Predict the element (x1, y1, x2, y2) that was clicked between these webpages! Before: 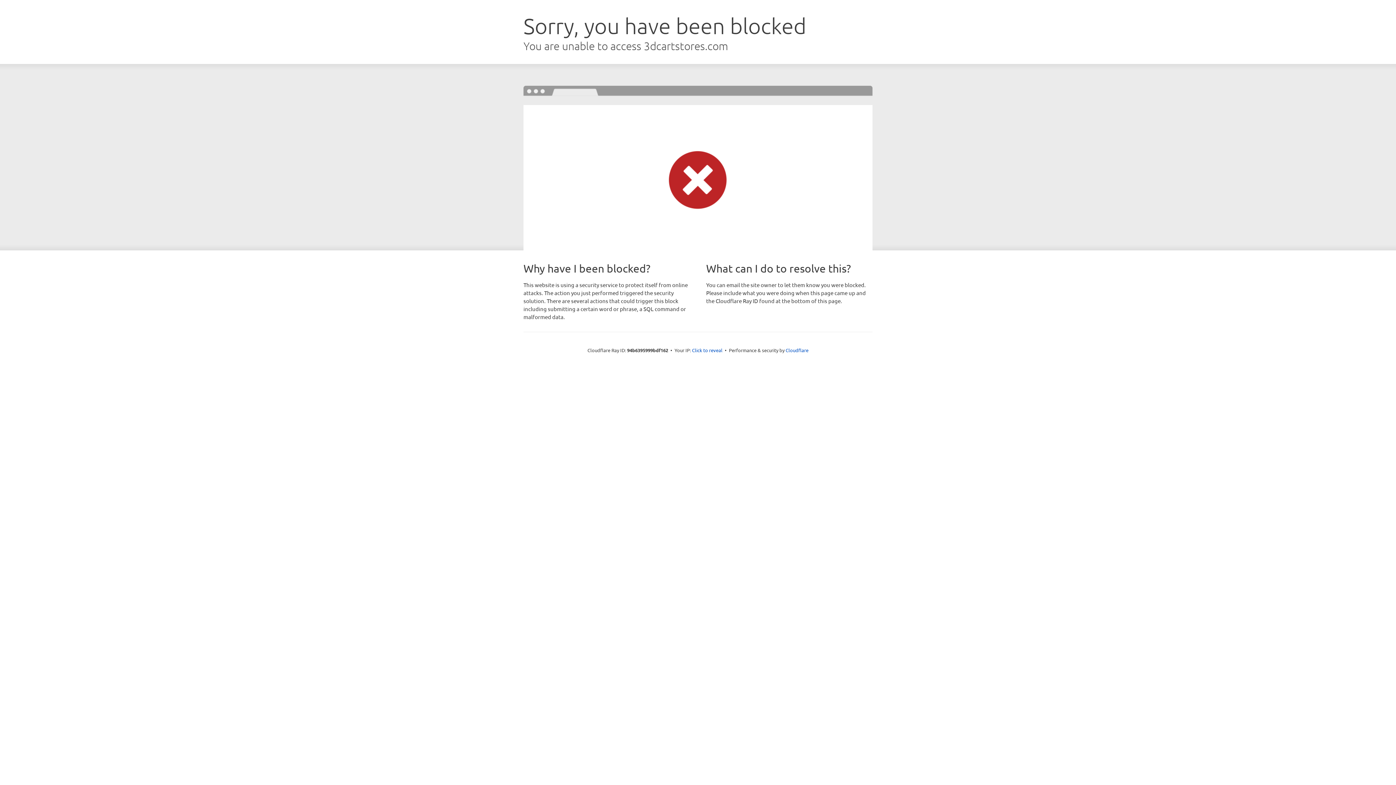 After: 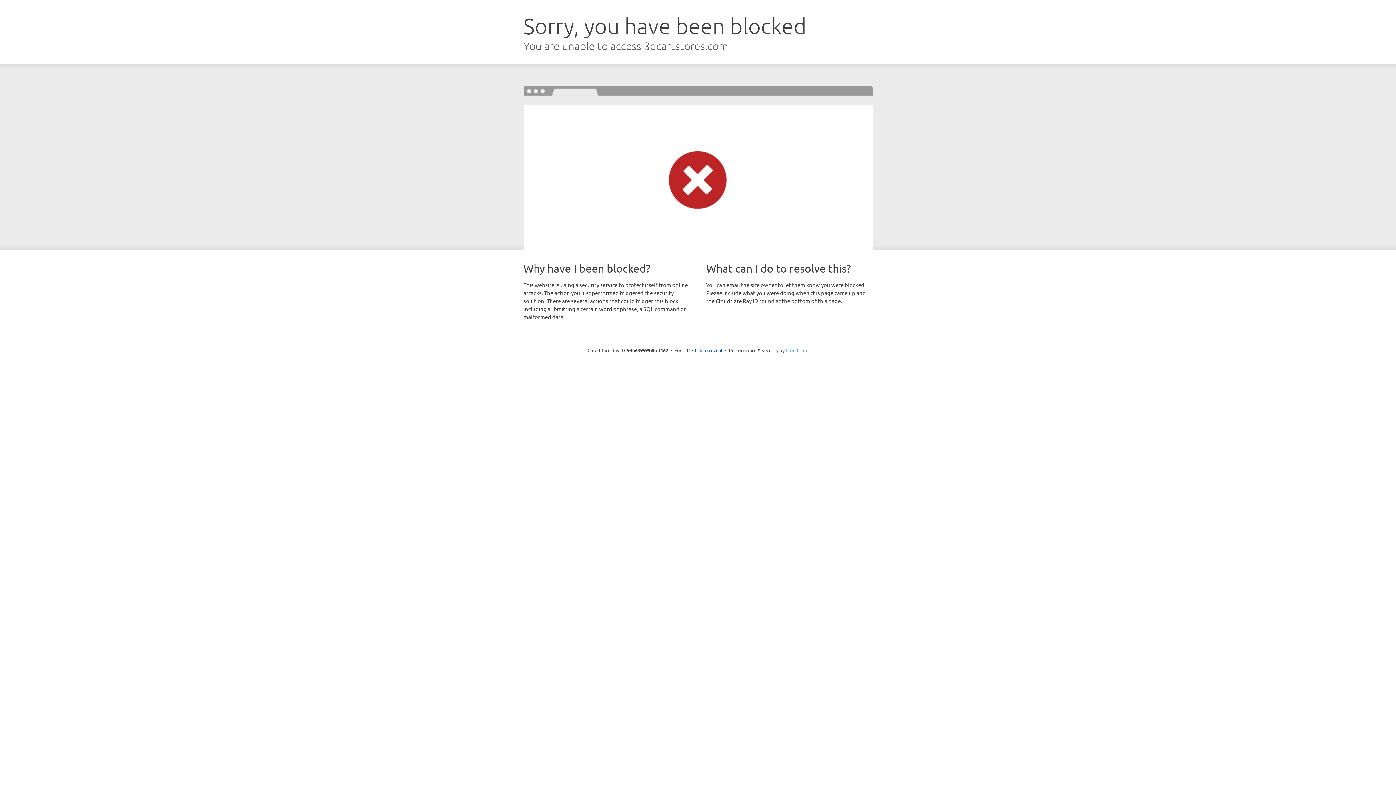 Action: bbox: (785, 347, 808, 353) label: Cloudflare